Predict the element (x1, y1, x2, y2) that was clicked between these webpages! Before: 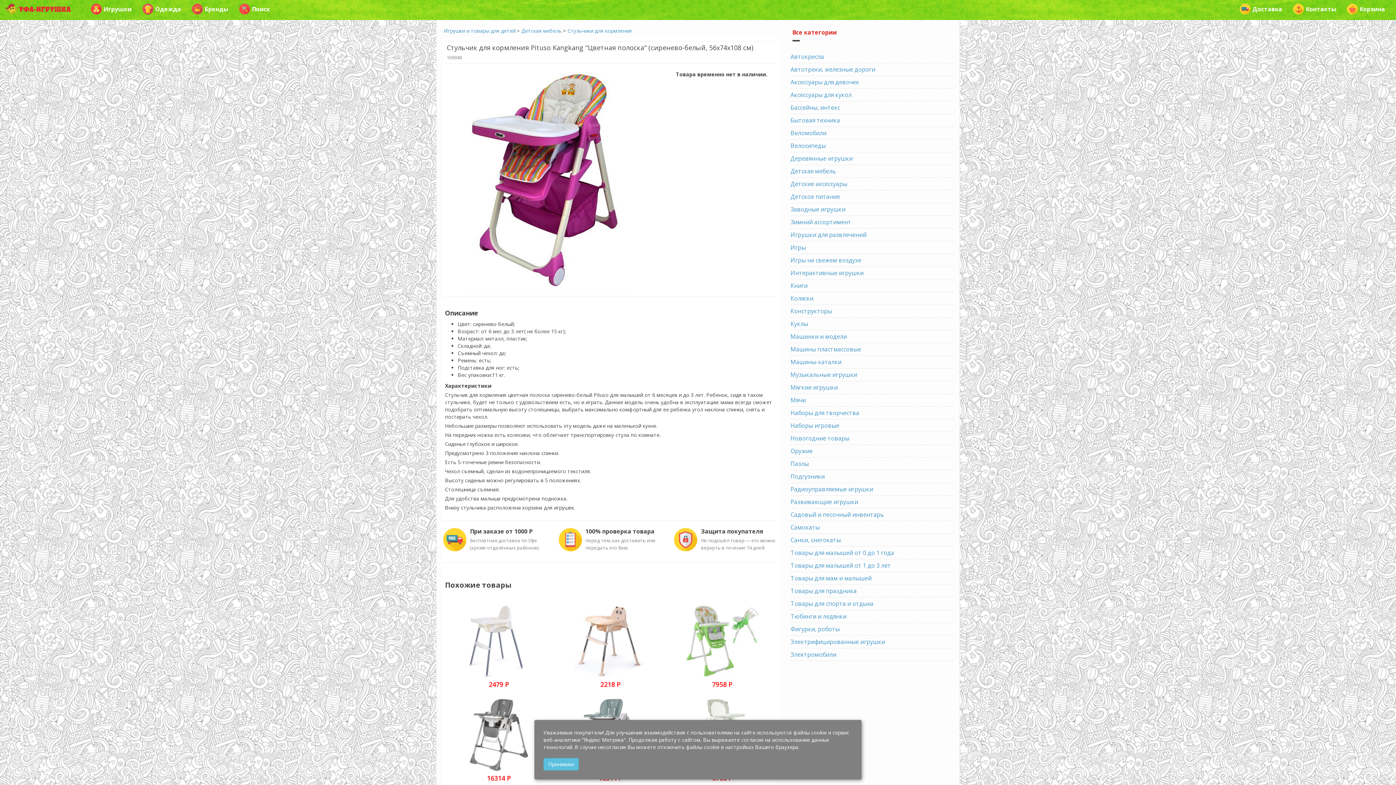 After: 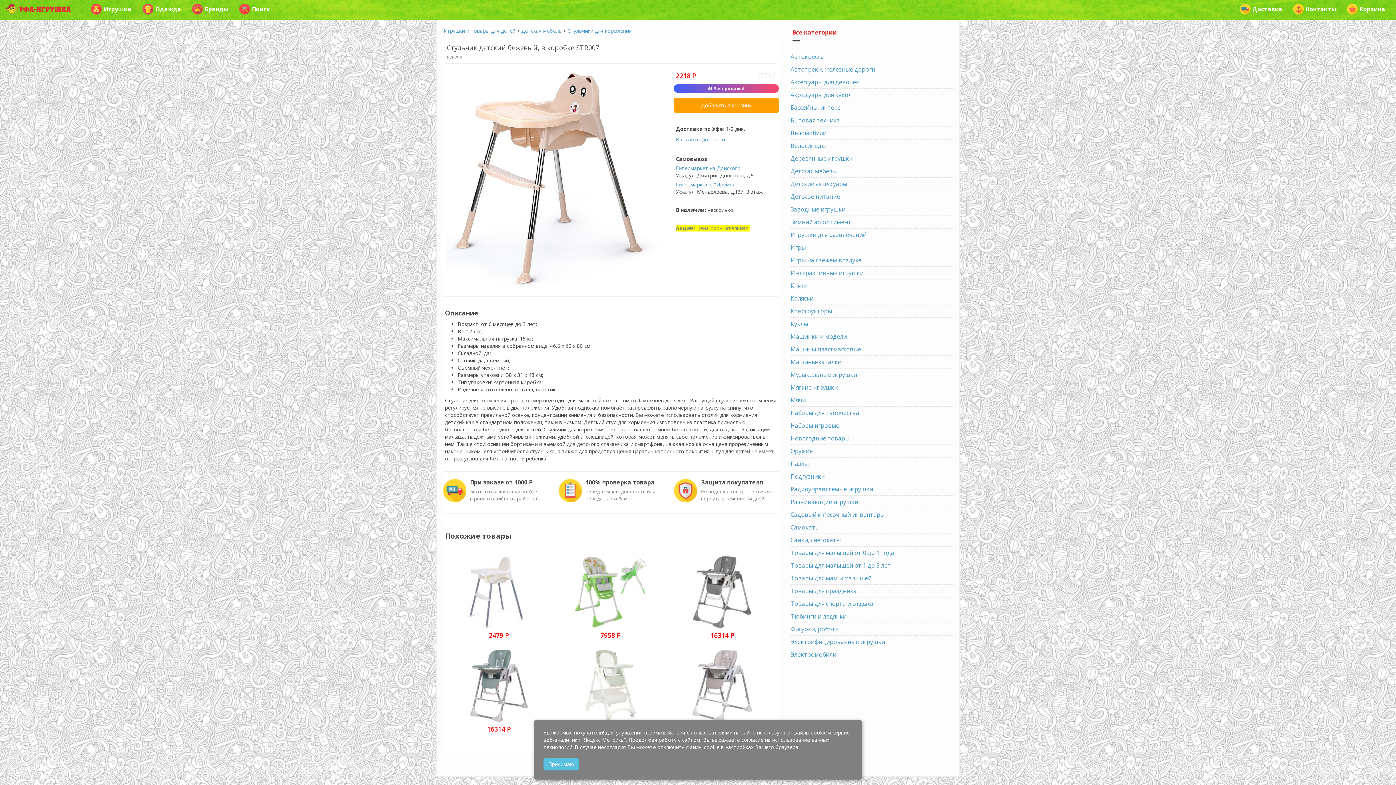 Action: bbox: (557, 605, 663, 678)